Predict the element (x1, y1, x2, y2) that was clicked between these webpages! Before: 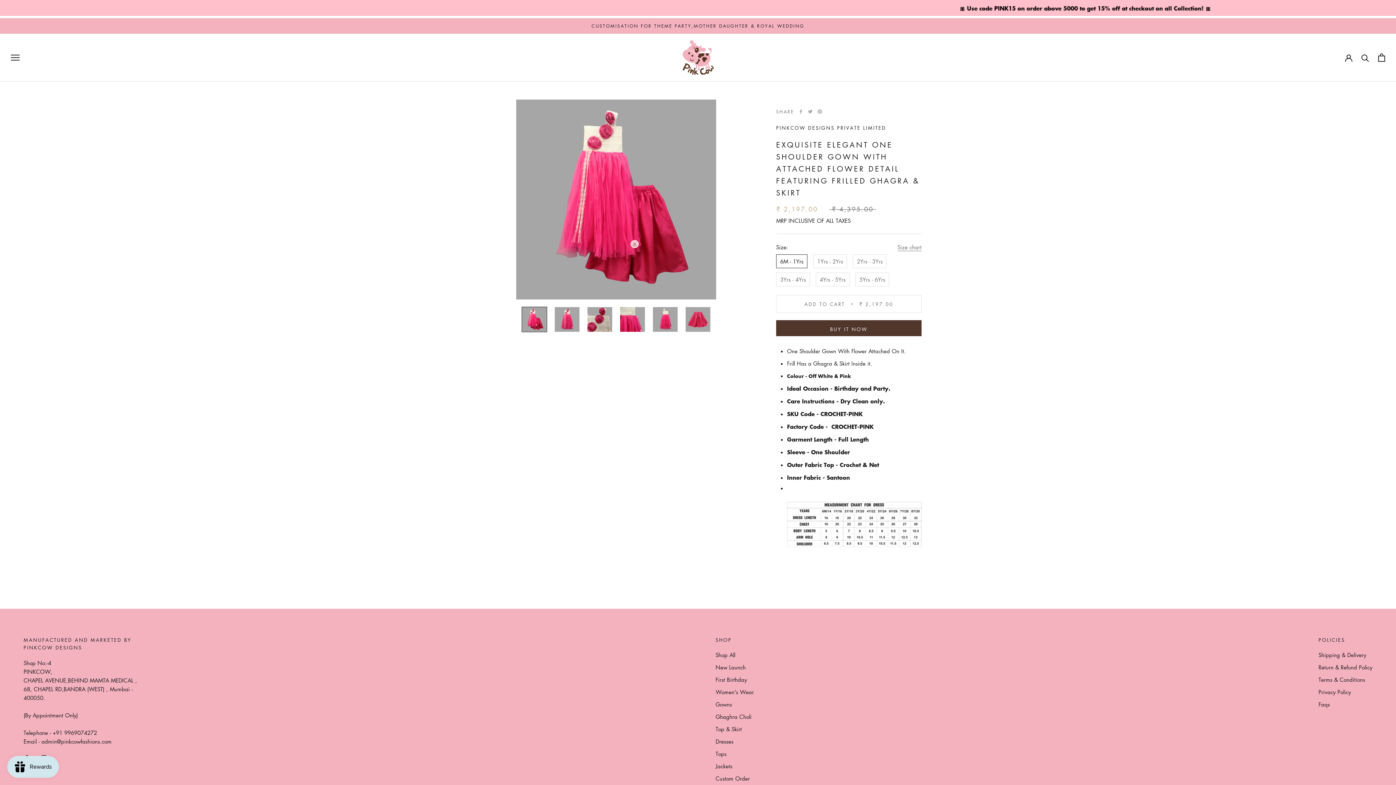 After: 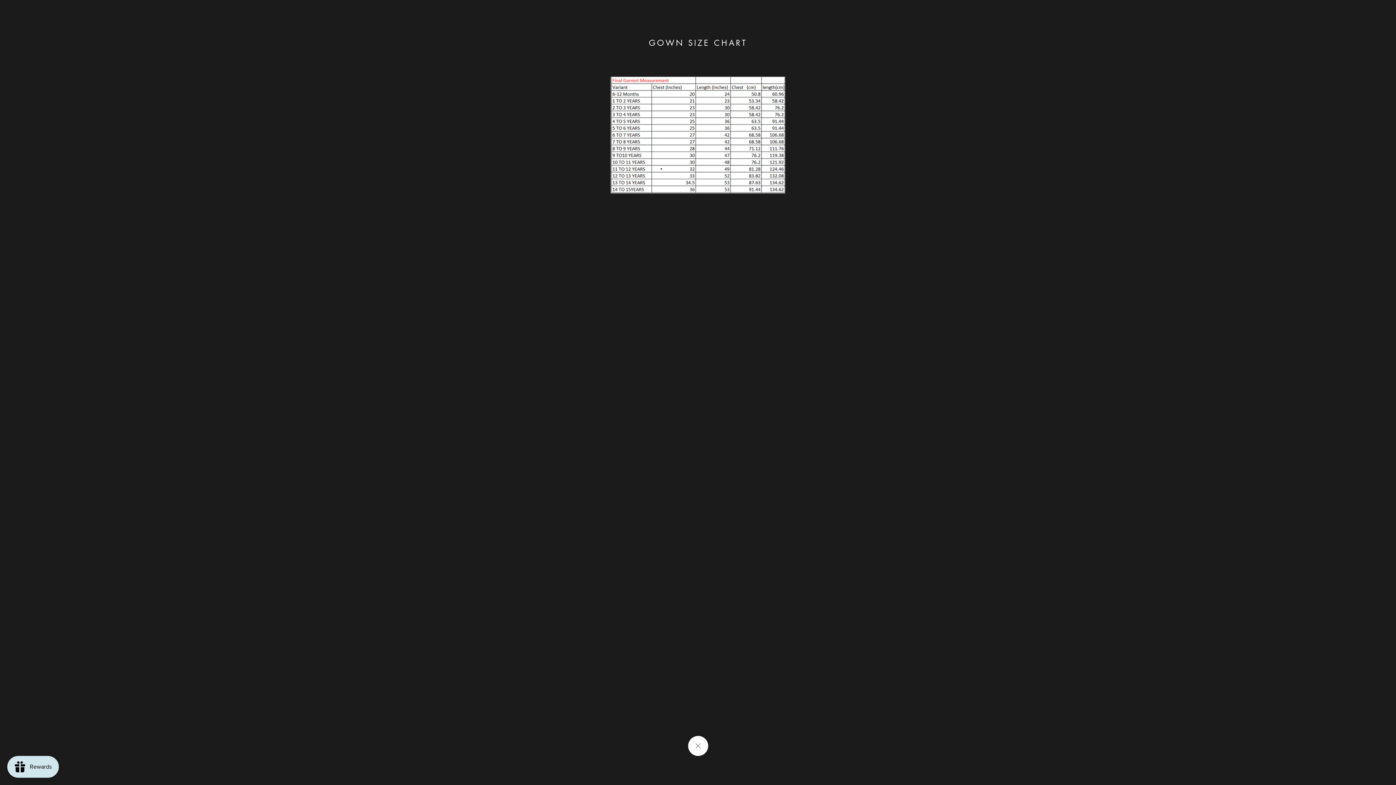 Action: bbox: (897, 242, 921, 251) label: Size chart